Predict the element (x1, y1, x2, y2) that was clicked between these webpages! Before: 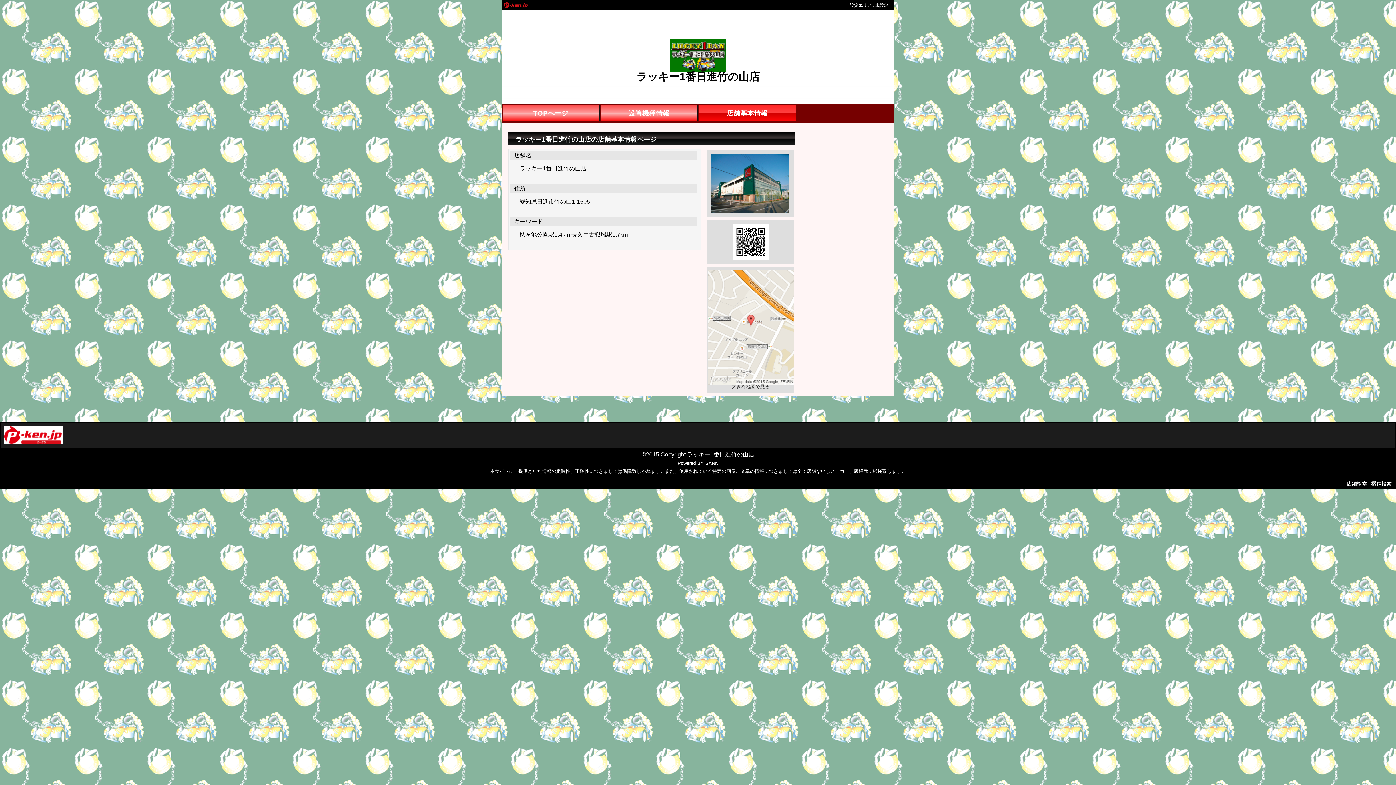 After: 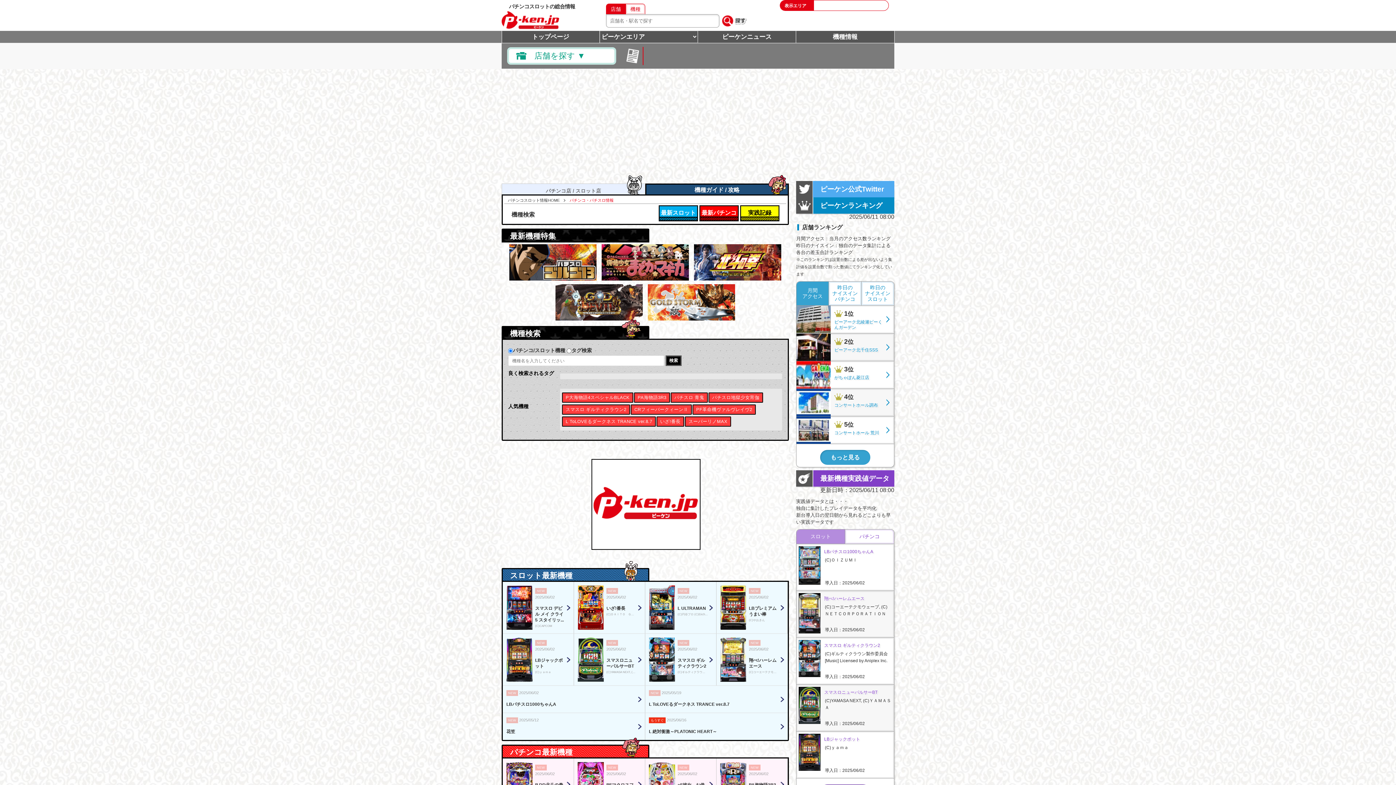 Action: label: 機種検索 bbox: (1371, 481, 1392, 486)